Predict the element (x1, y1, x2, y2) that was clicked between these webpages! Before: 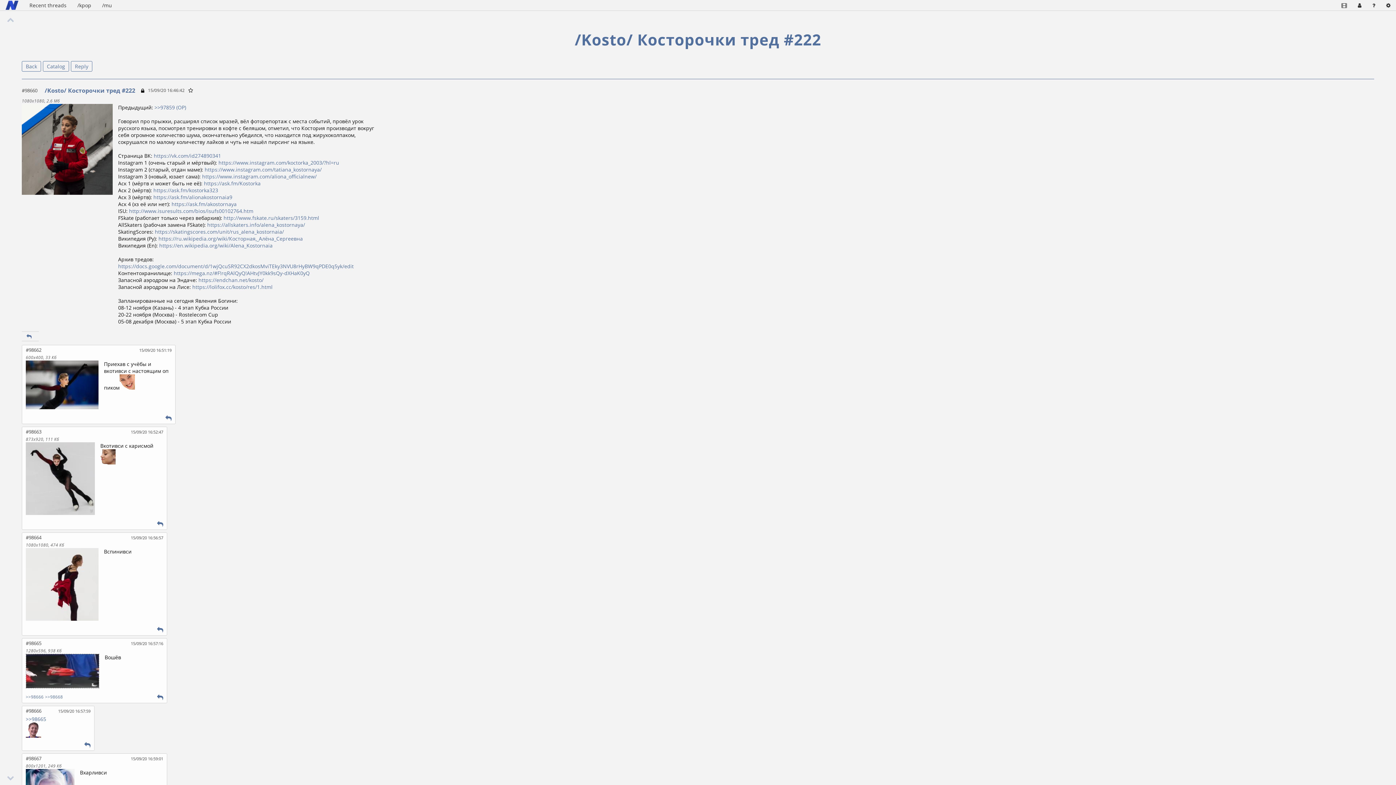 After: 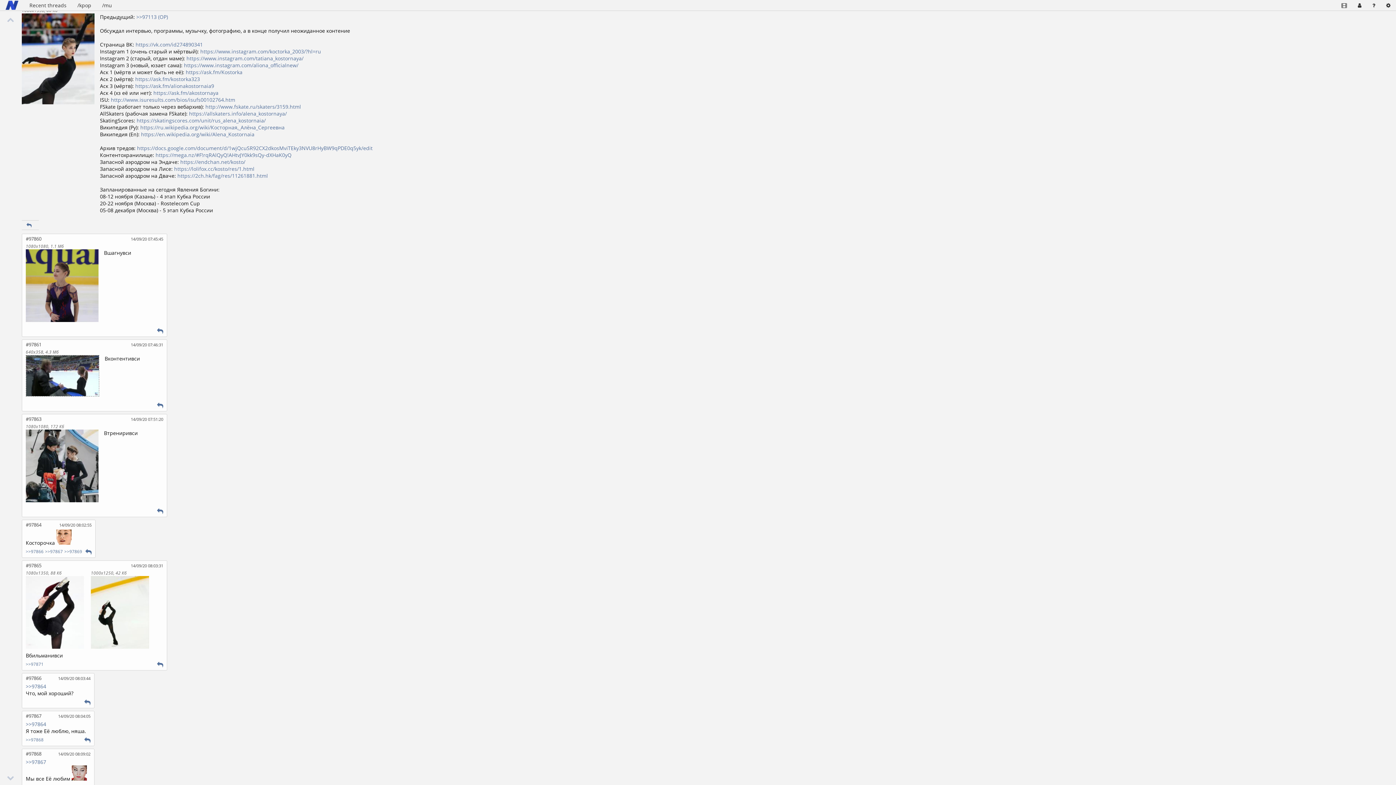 Action: bbox: (154, 104, 187, 110) label: >>97859